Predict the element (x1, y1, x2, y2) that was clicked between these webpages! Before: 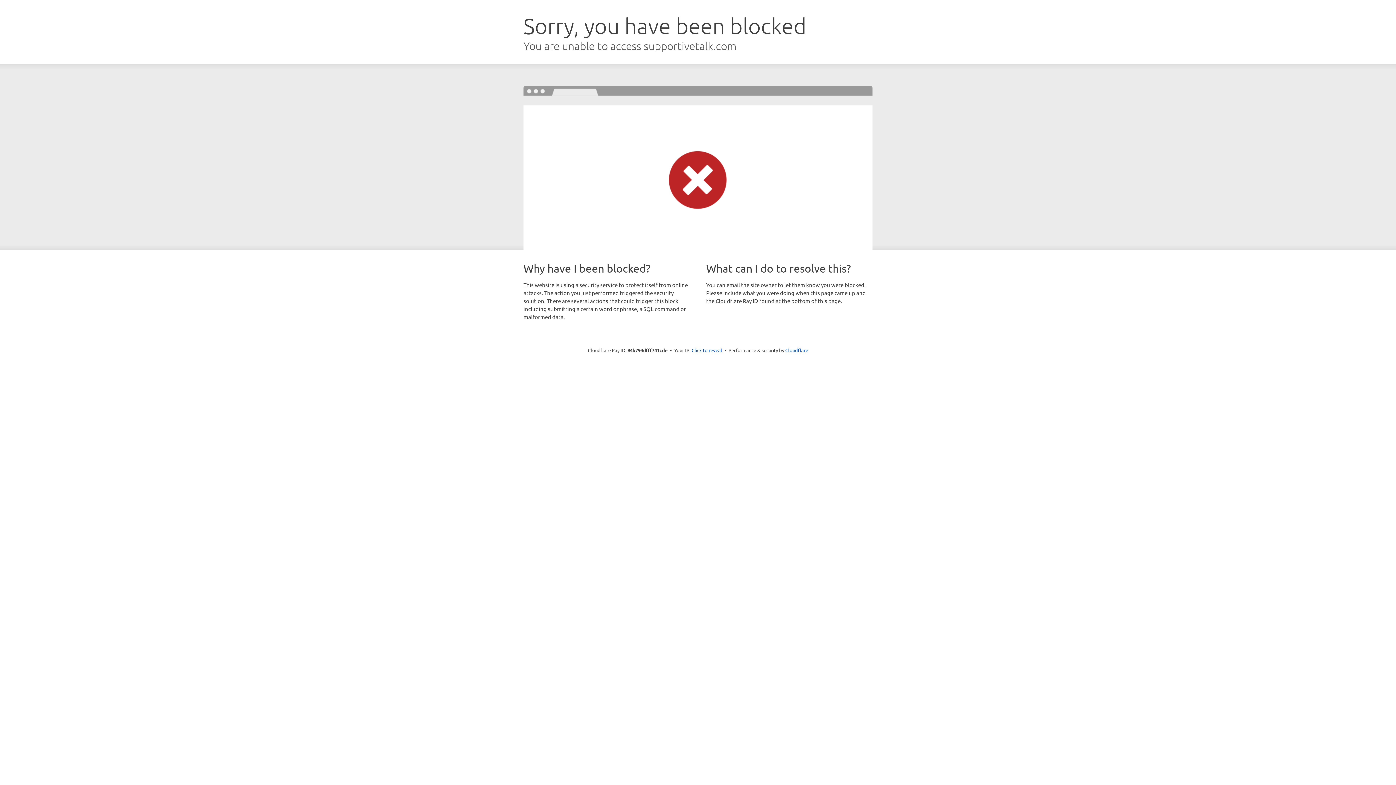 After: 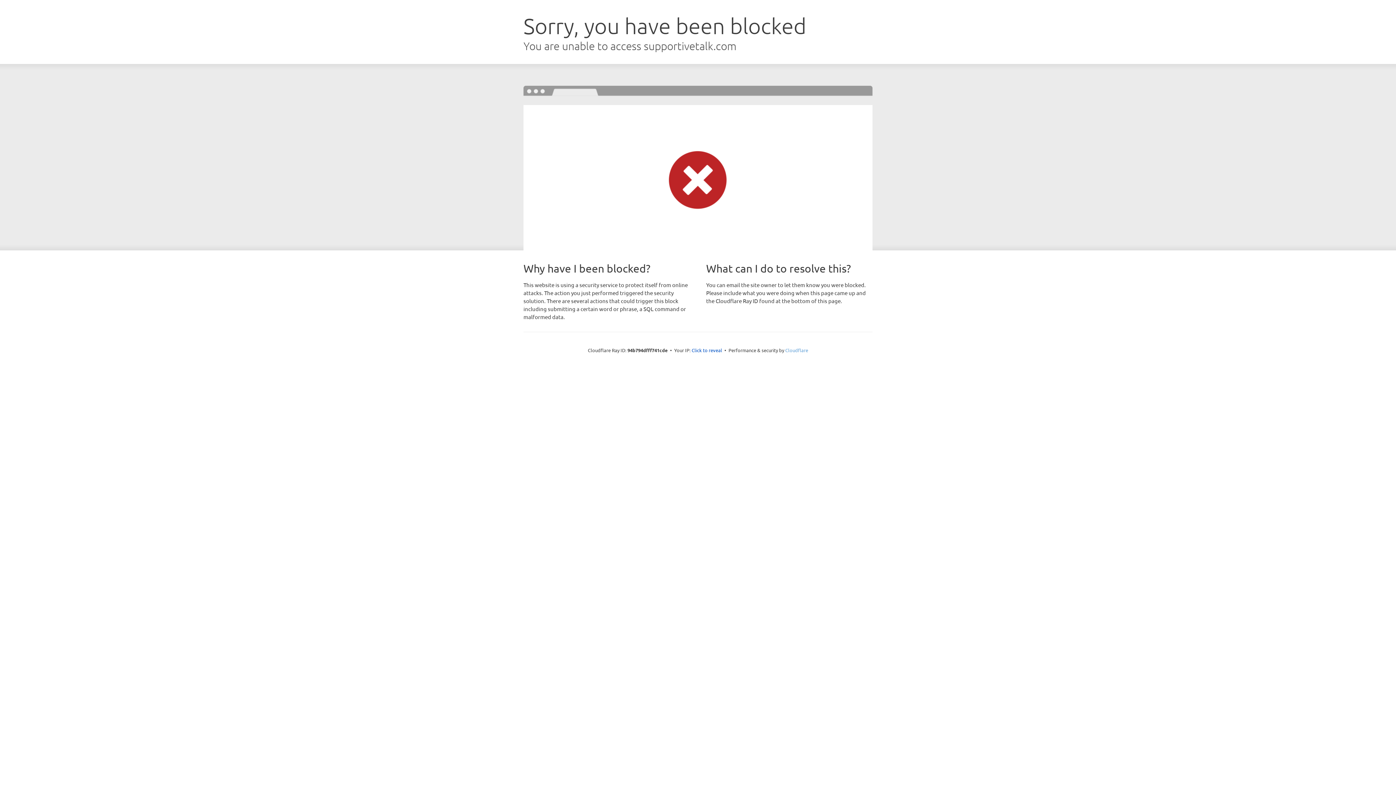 Action: label: Cloudflare bbox: (785, 347, 808, 353)